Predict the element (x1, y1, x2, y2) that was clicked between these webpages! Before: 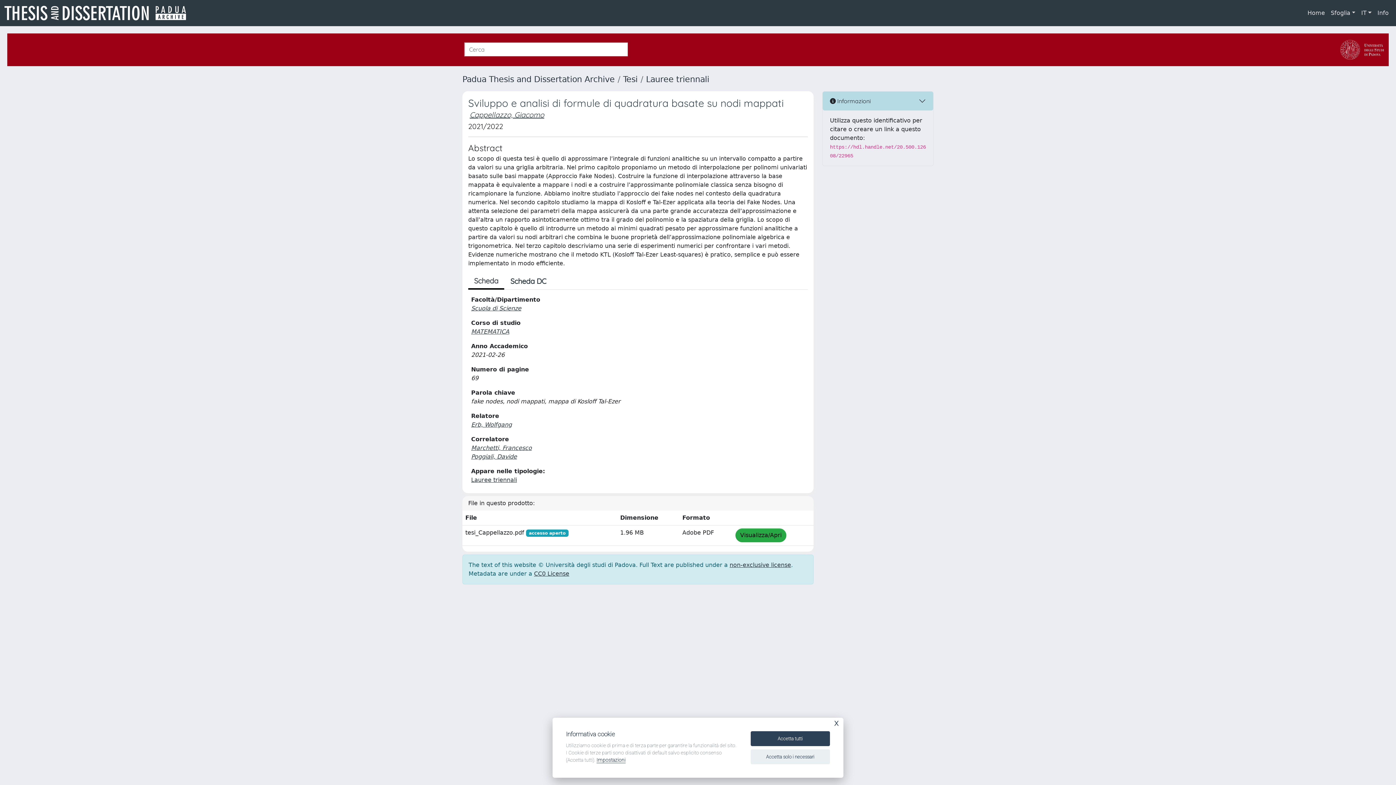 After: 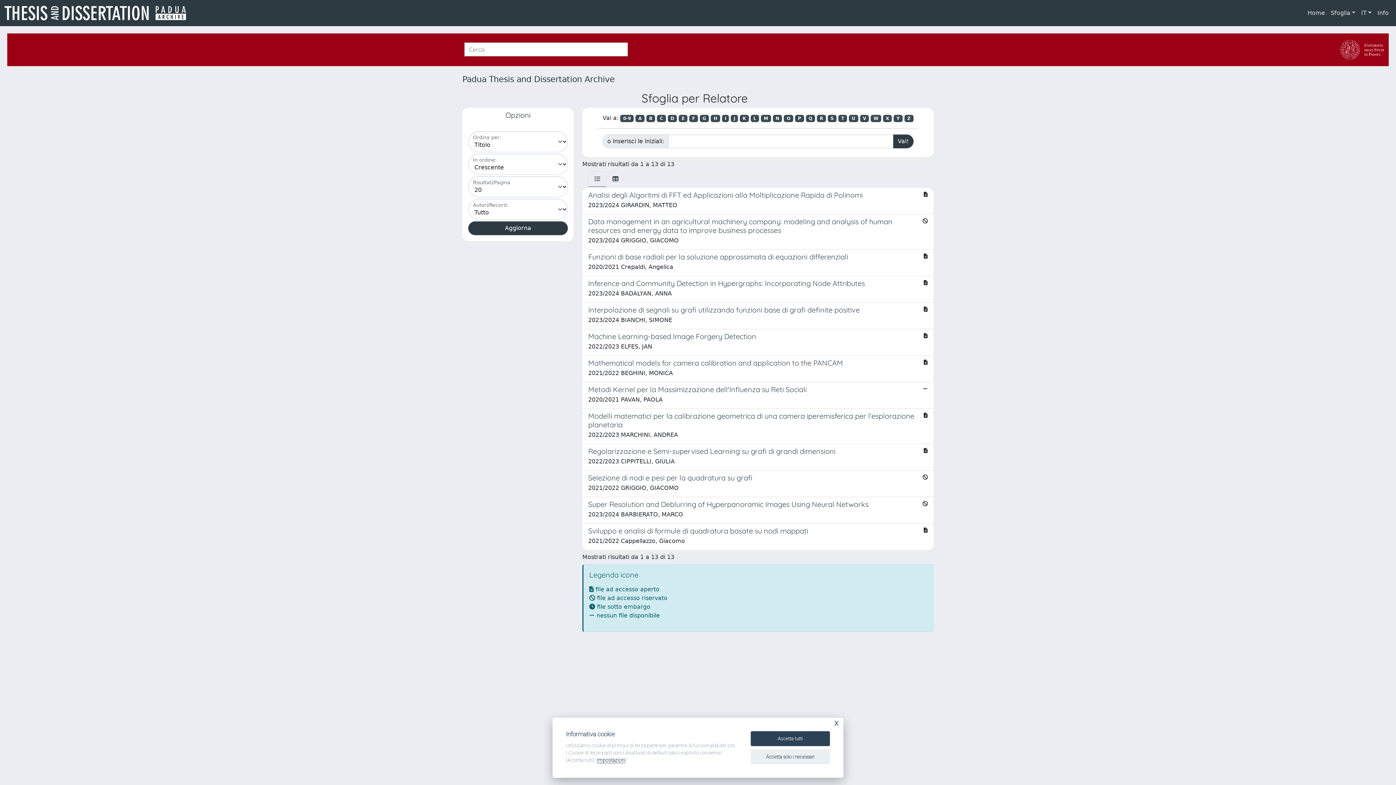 Action: bbox: (471, 421, 512, 428) label: Erb, Wolfgang